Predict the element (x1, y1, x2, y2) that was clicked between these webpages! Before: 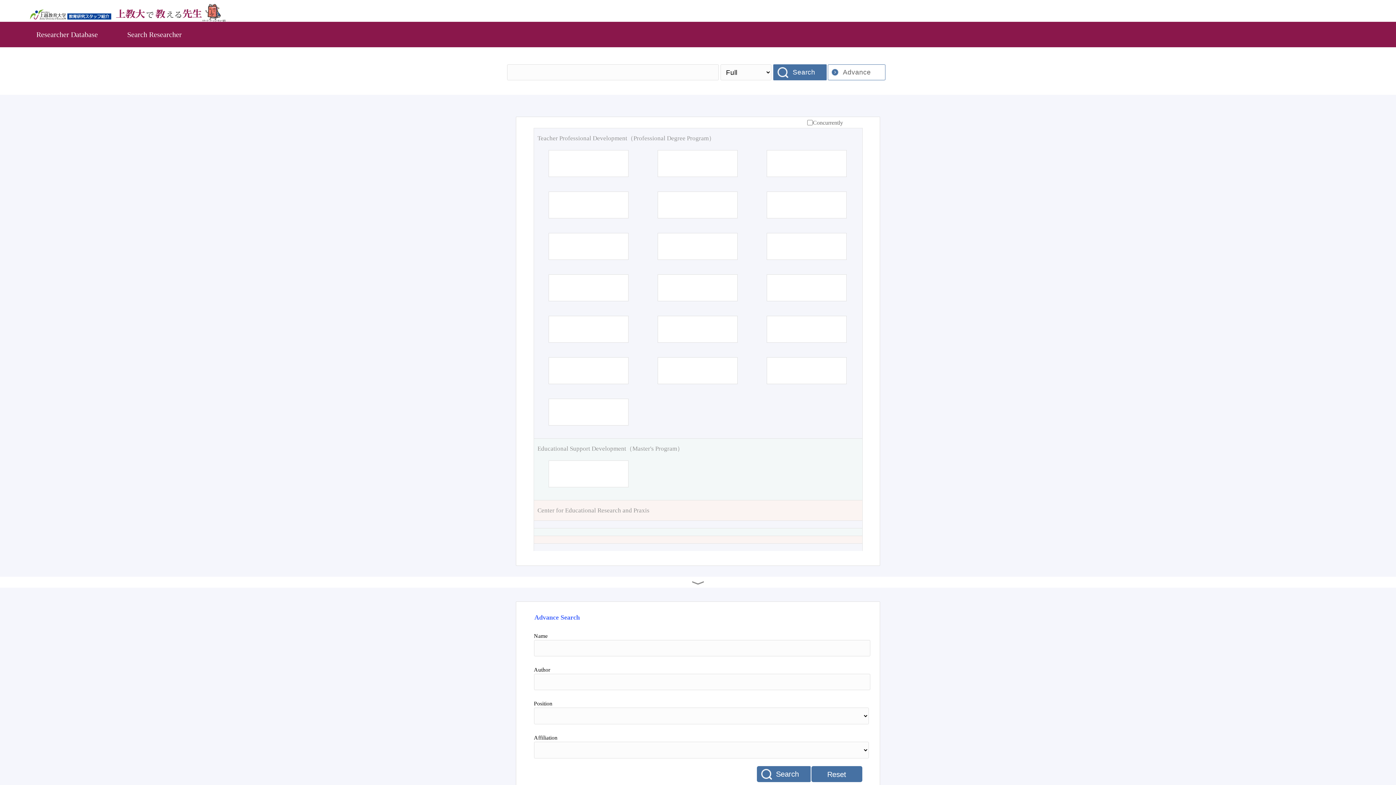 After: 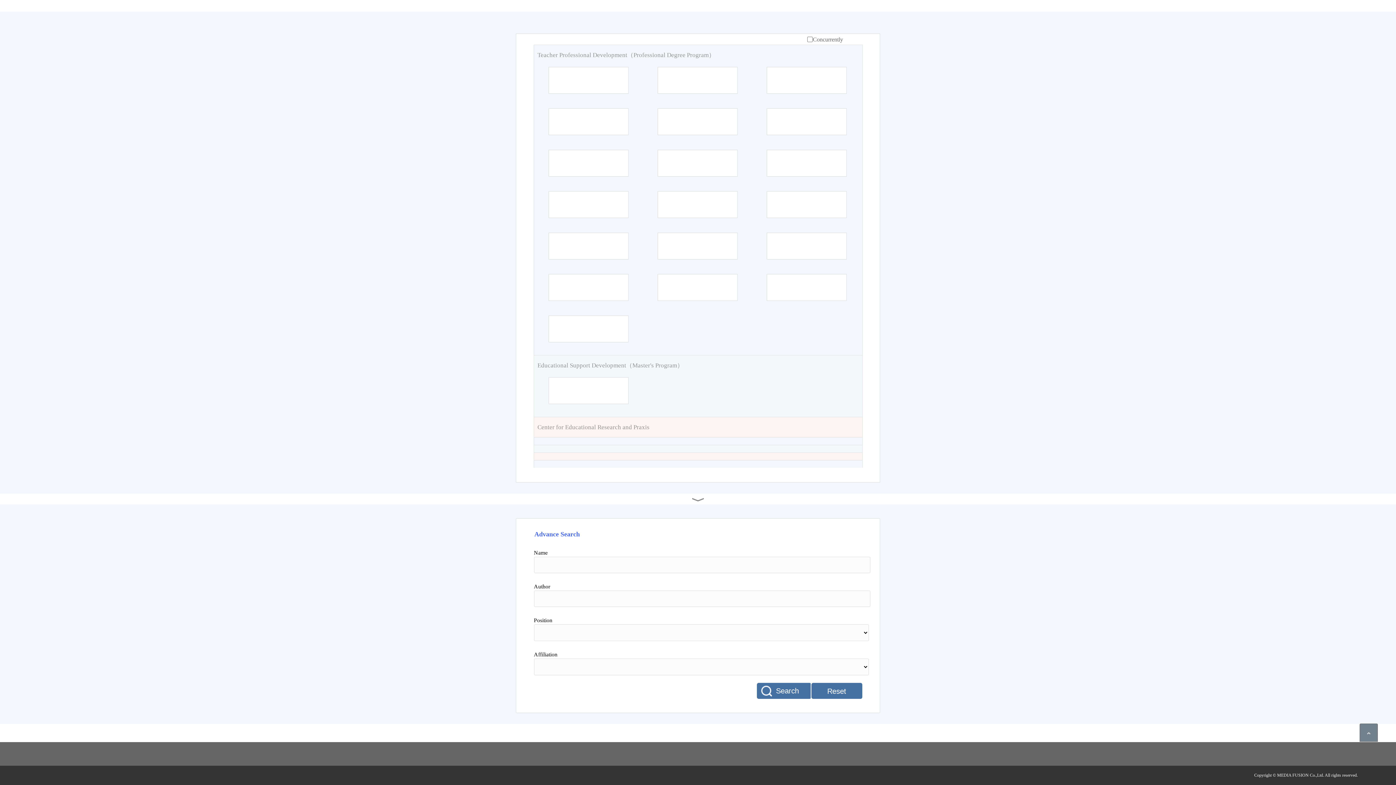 Action: label: Reset bbox: (811, 766, 862, 782)